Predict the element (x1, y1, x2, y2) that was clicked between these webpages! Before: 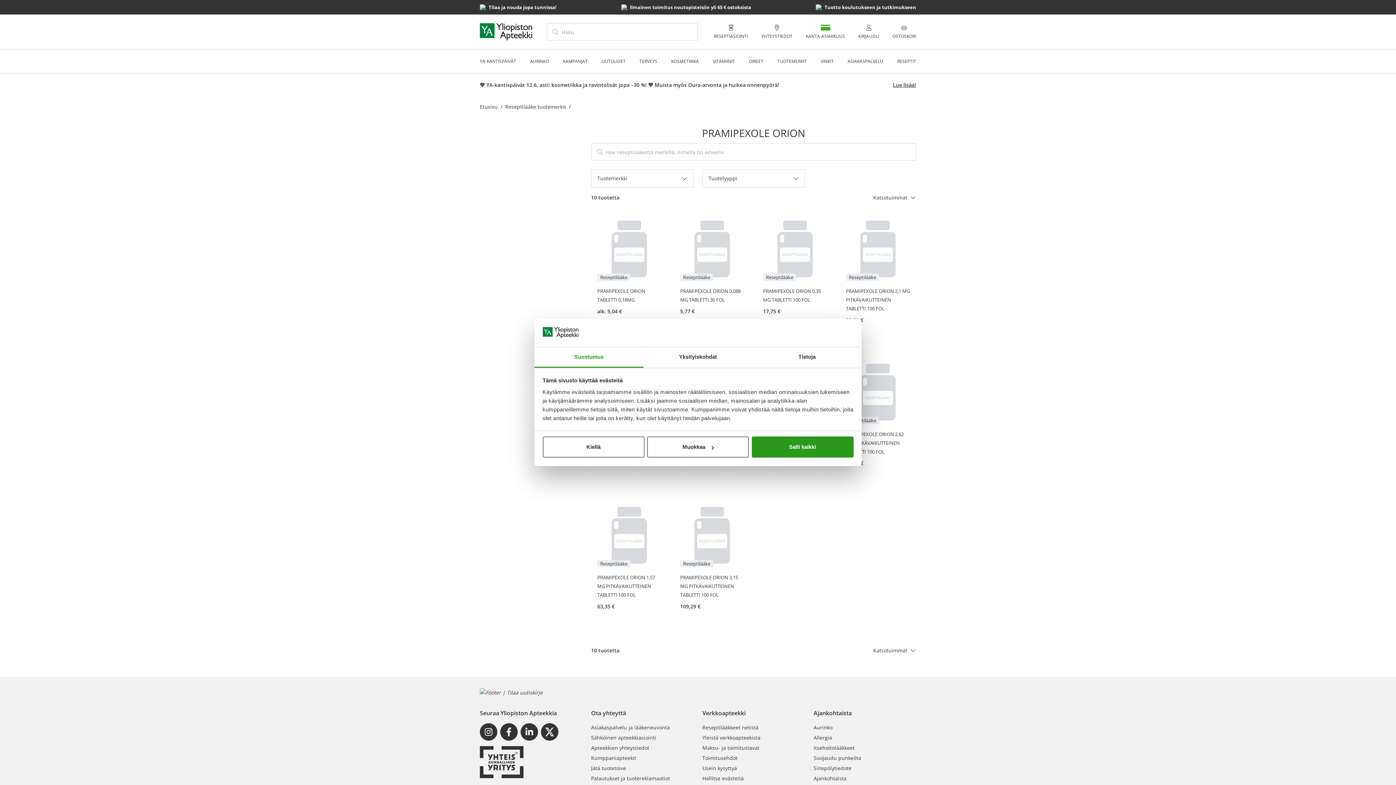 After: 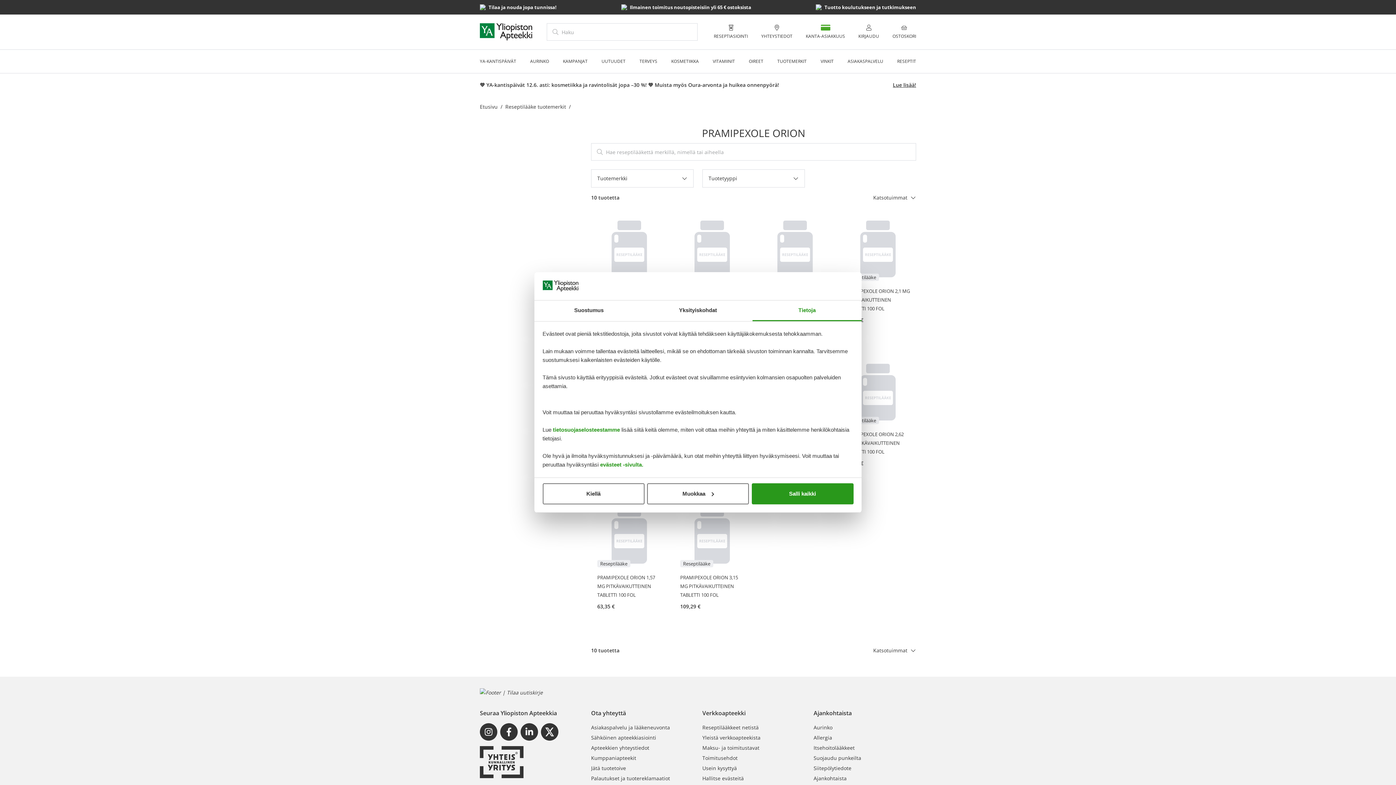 Action: label: Tietoja bbox: (752, 347, 861, 367)